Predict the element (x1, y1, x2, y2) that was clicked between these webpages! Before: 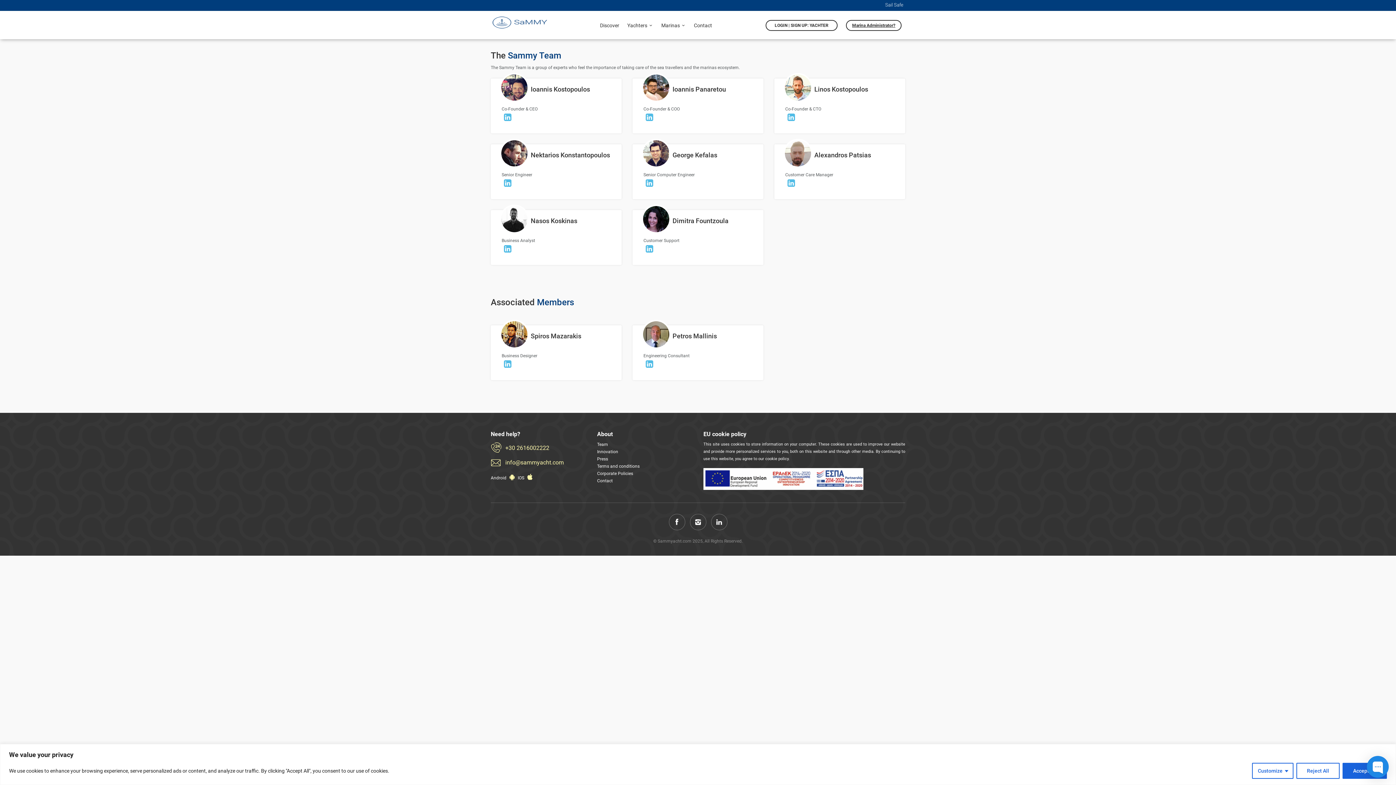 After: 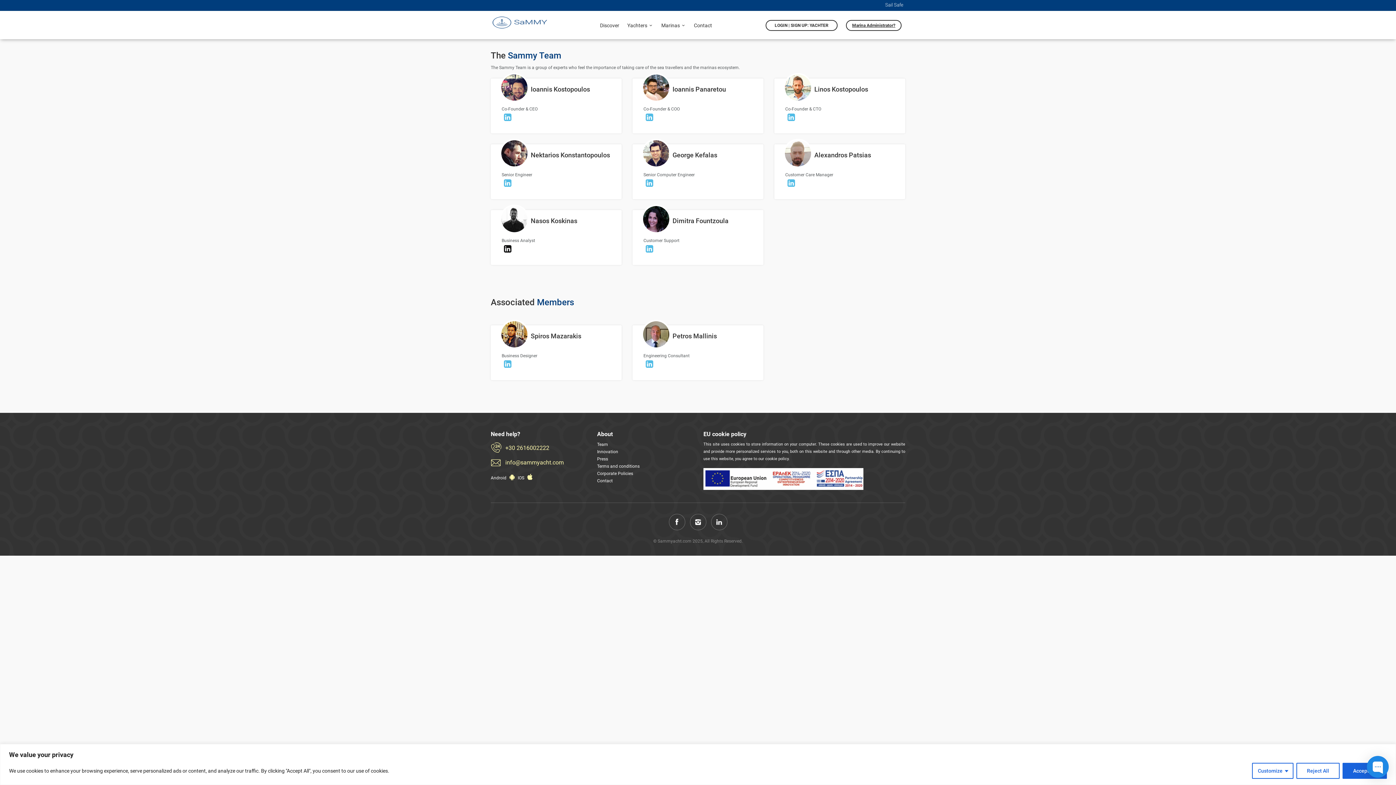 Action: bbox: (501, 248, 514, 253)